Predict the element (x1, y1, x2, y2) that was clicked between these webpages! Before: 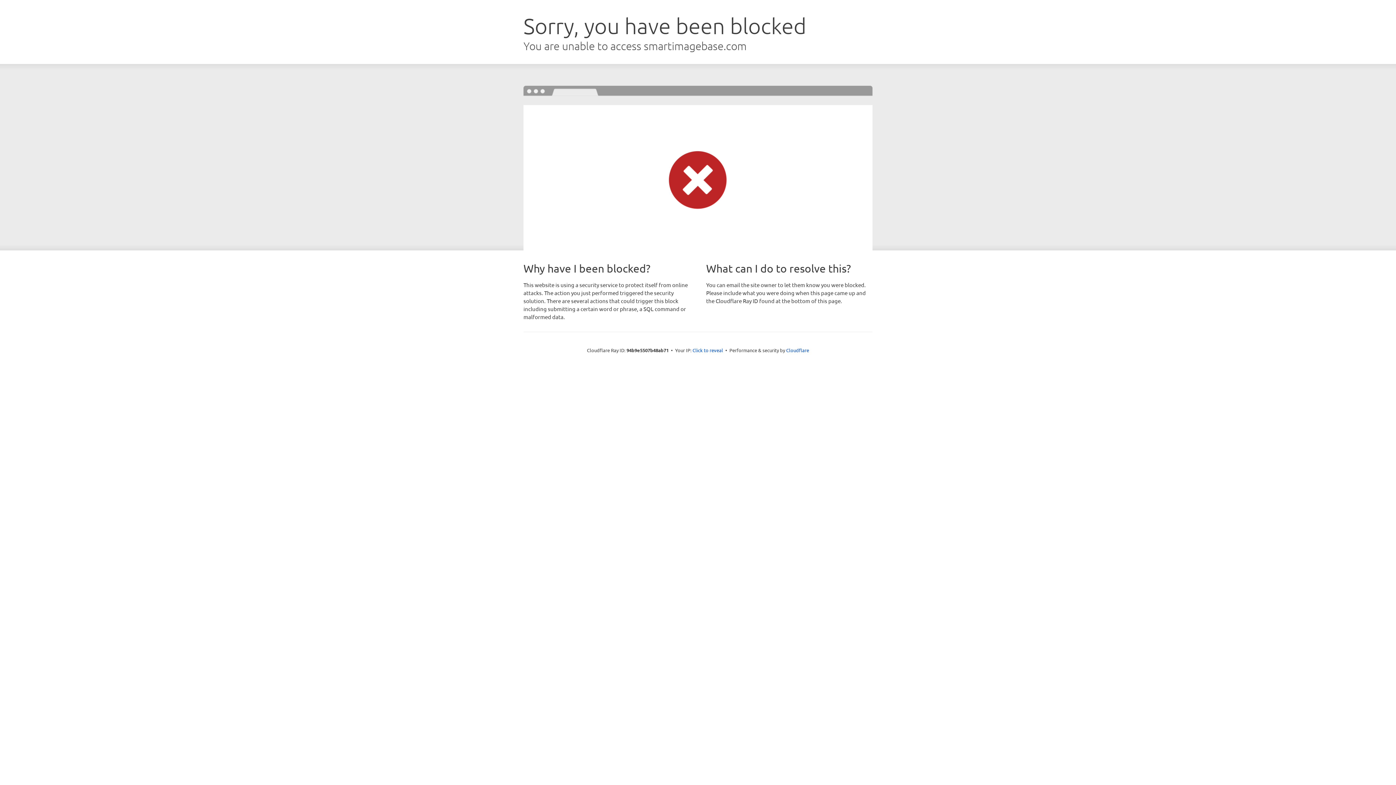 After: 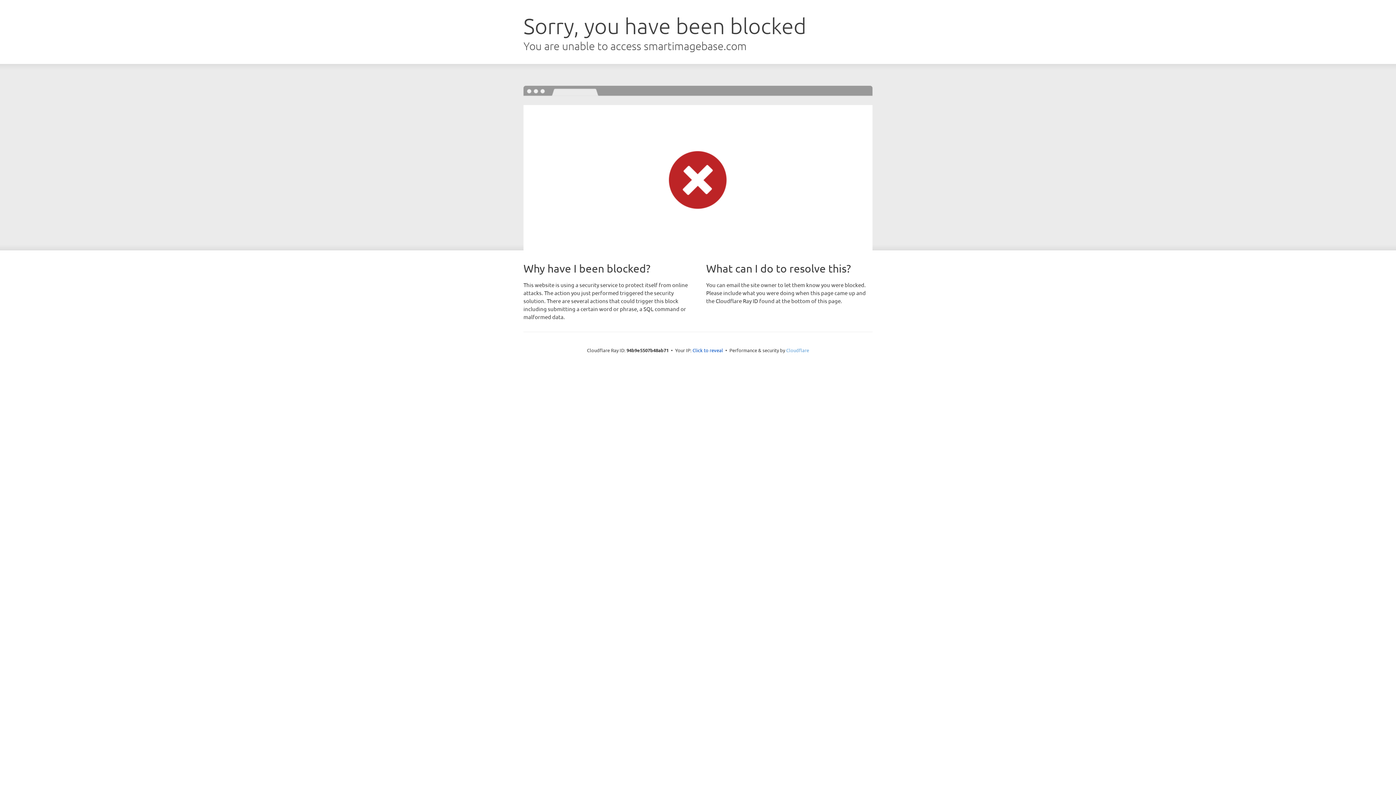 Action: bbox: (786, 347, 809, 353) label: Cloudflare